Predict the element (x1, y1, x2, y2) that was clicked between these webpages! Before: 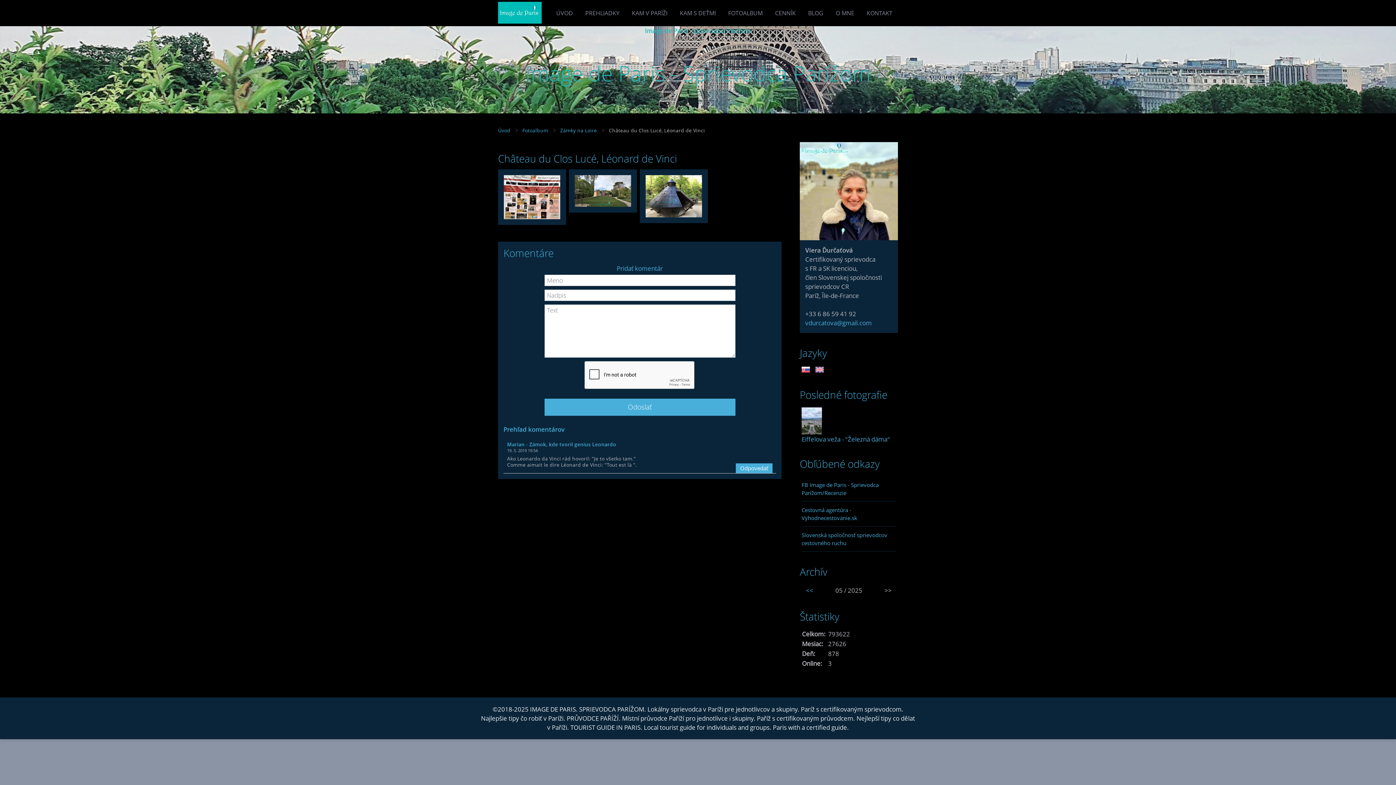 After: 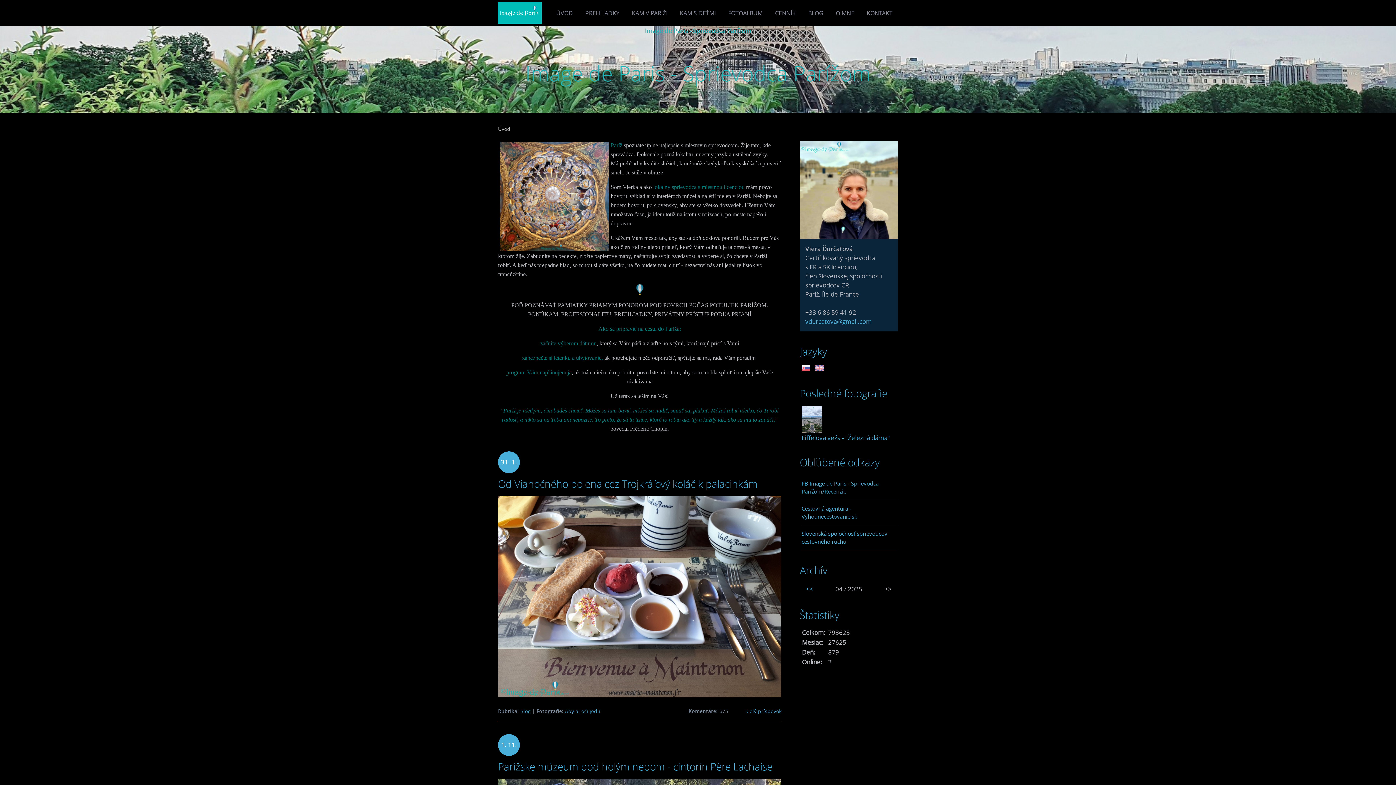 Action: bbox: (525, 58, 870, 87) label: Image de Paris - Sprievodca Parížom